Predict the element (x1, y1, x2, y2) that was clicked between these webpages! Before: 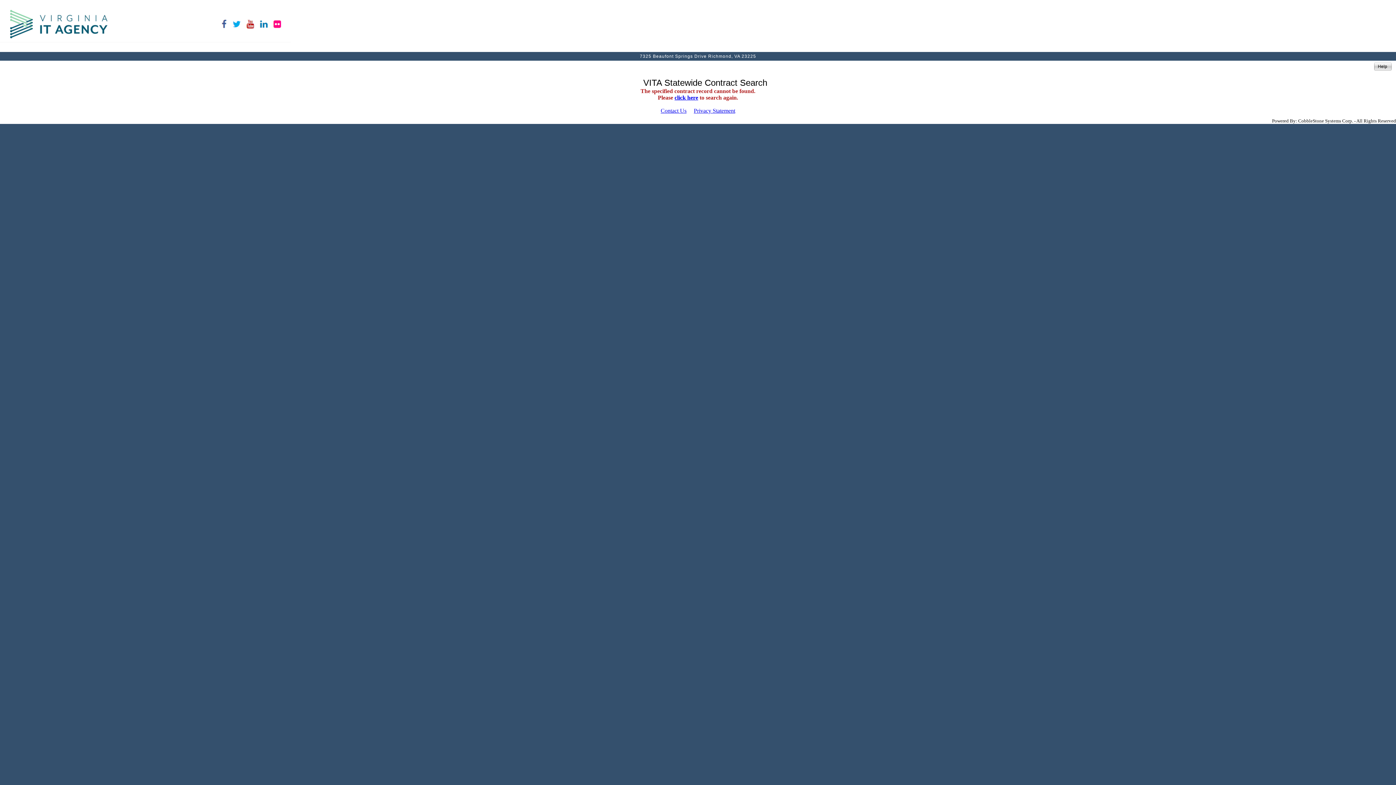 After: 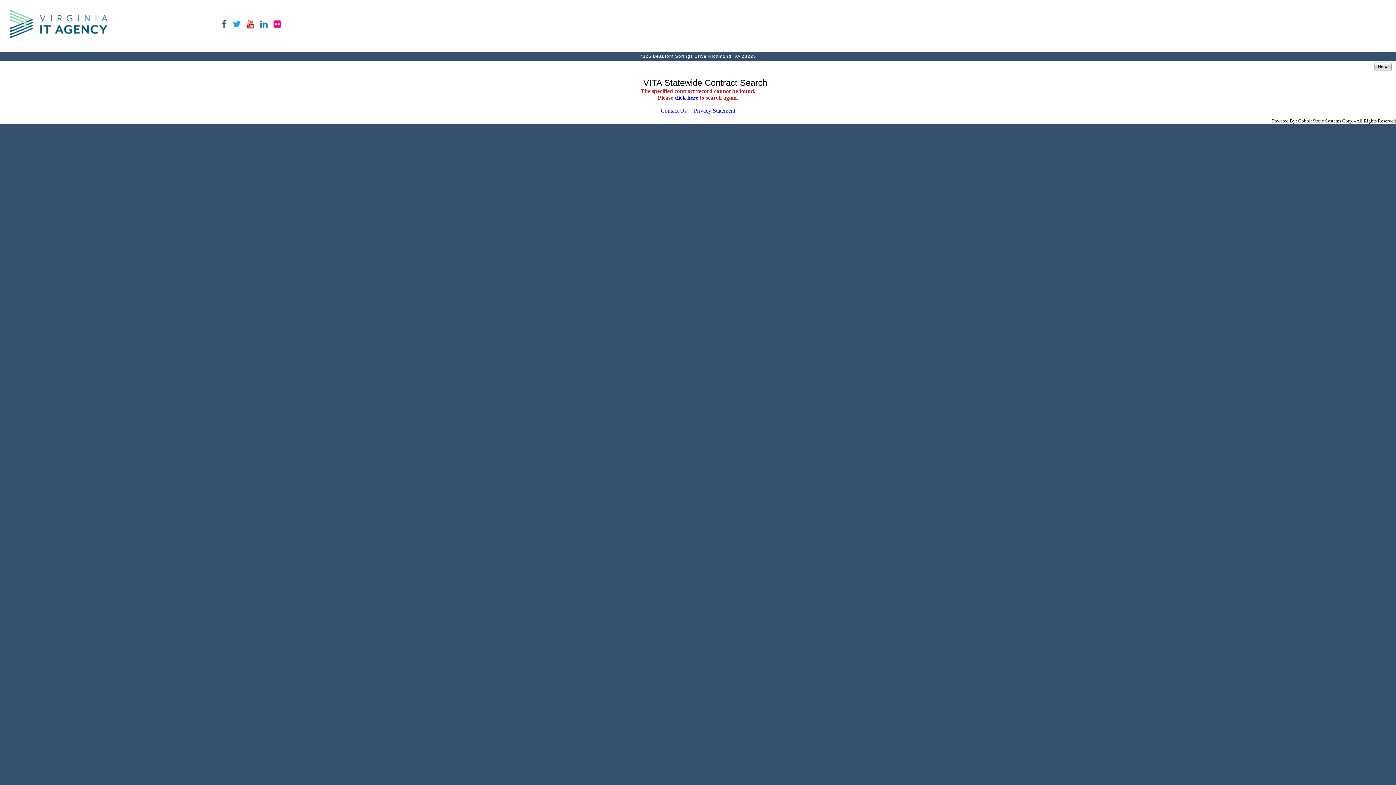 Action: bbox: (0, 46, 290, 53)